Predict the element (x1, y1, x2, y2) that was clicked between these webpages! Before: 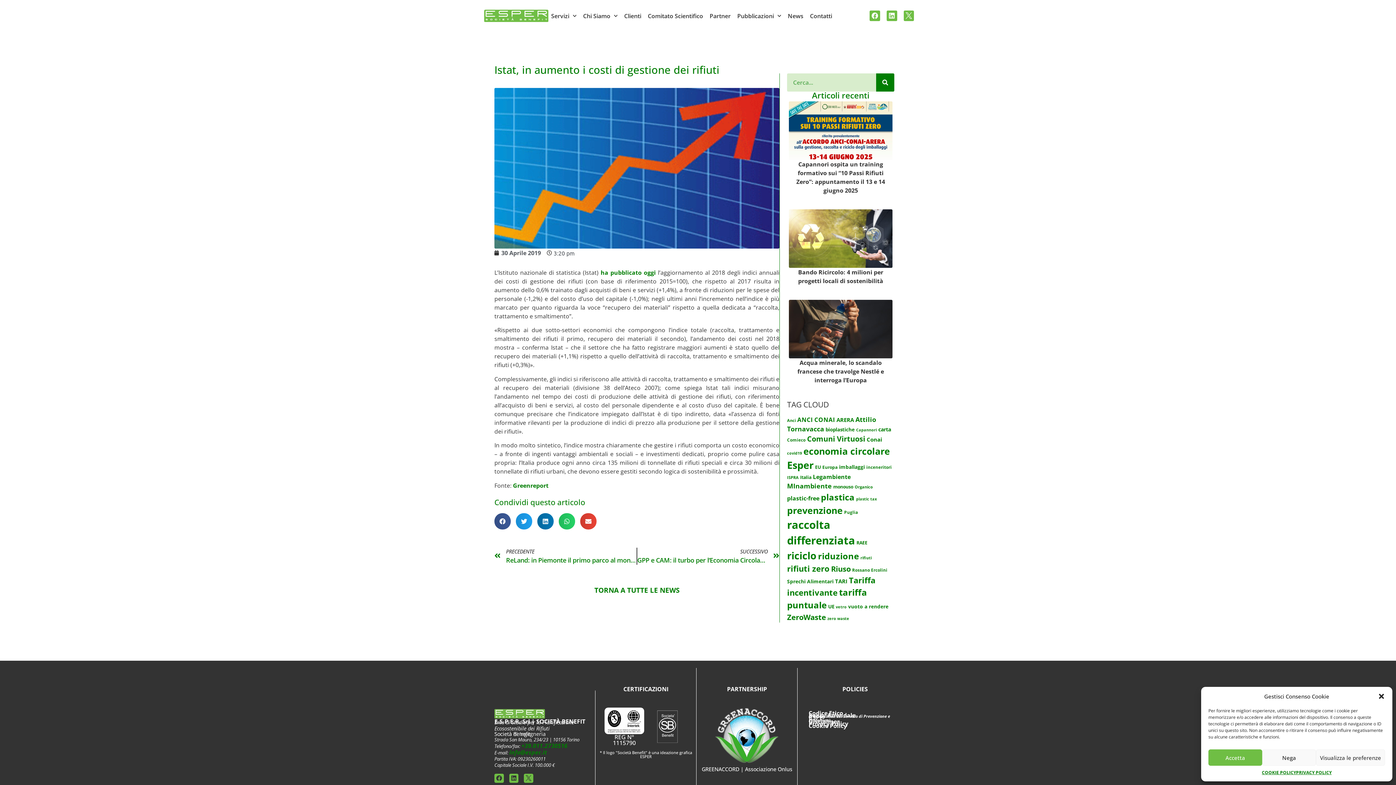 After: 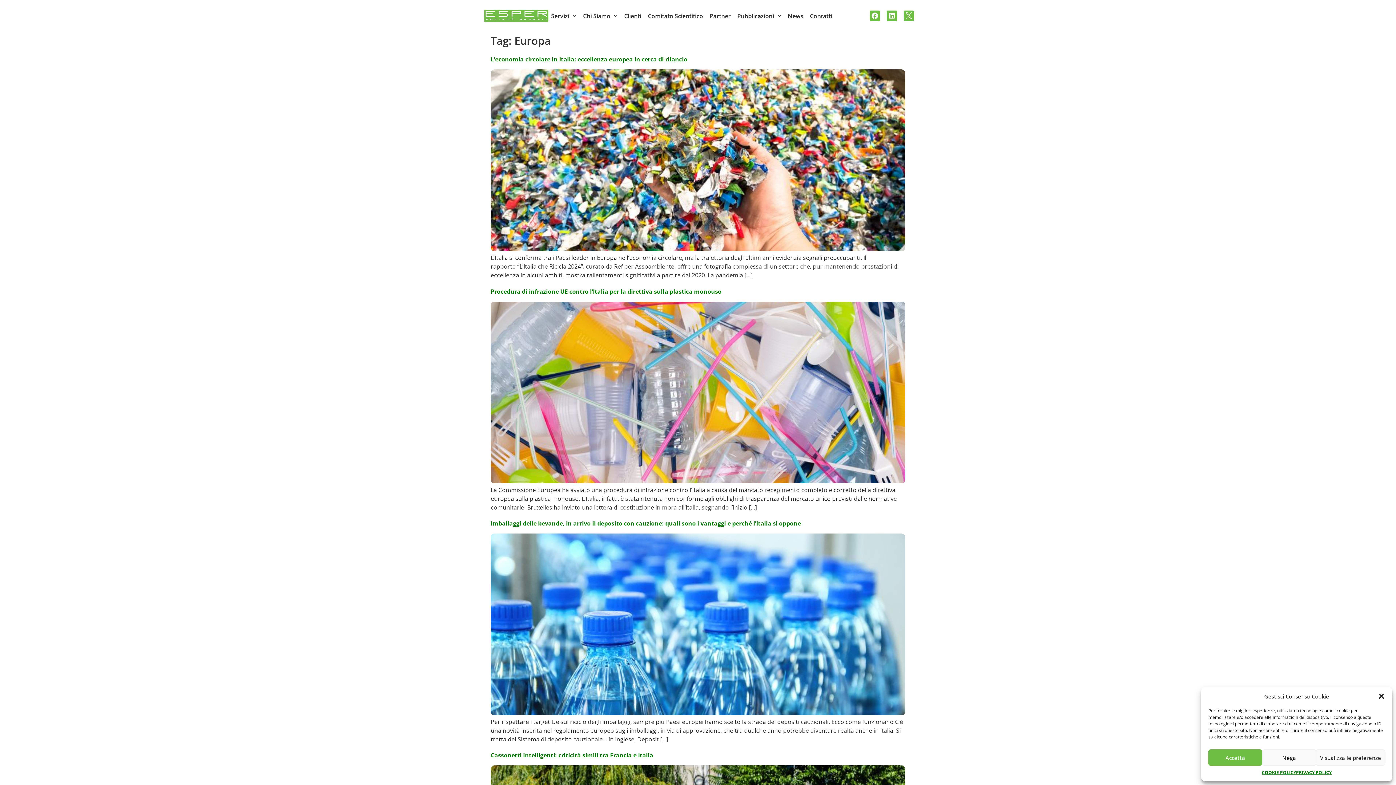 Action: bbox: (822, 464, 837, 470) label: Europa (14 elementi)